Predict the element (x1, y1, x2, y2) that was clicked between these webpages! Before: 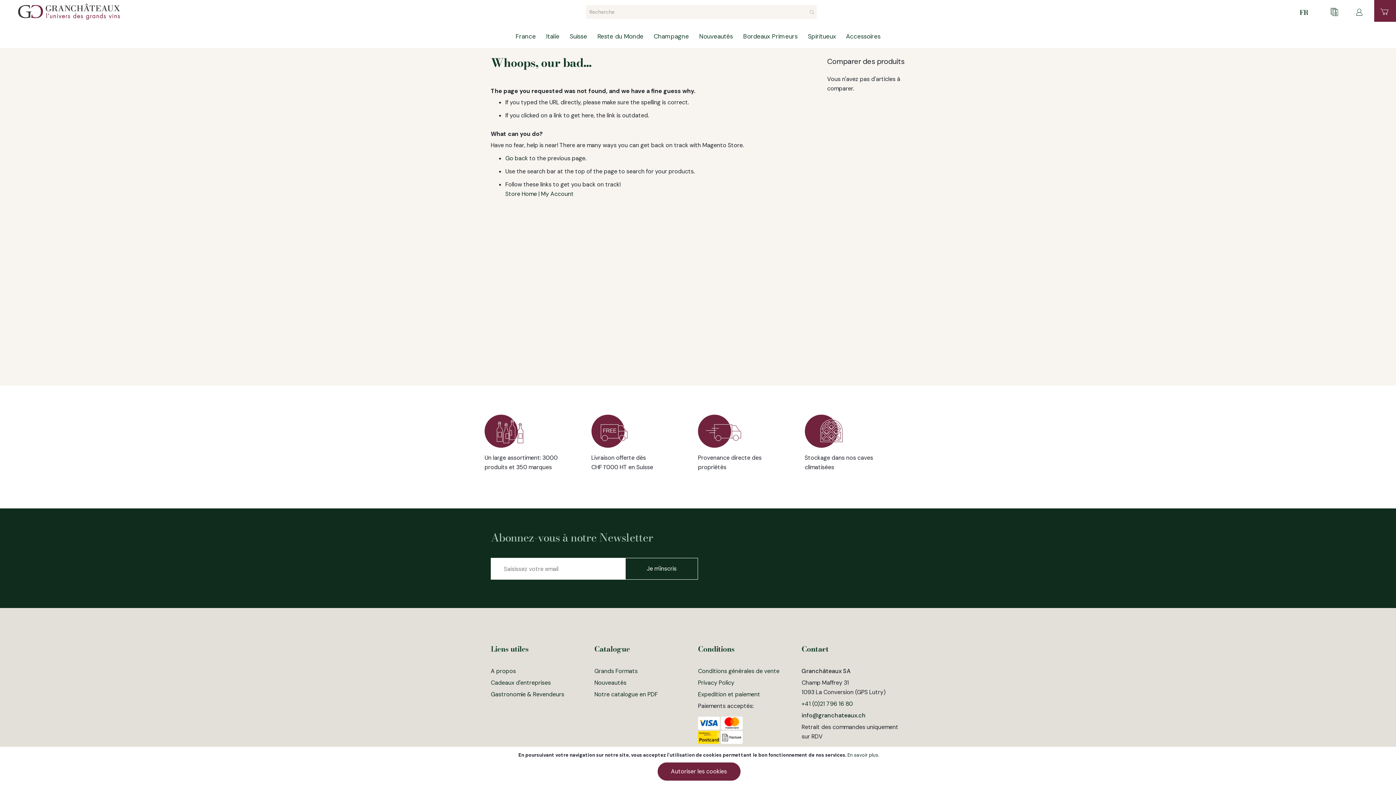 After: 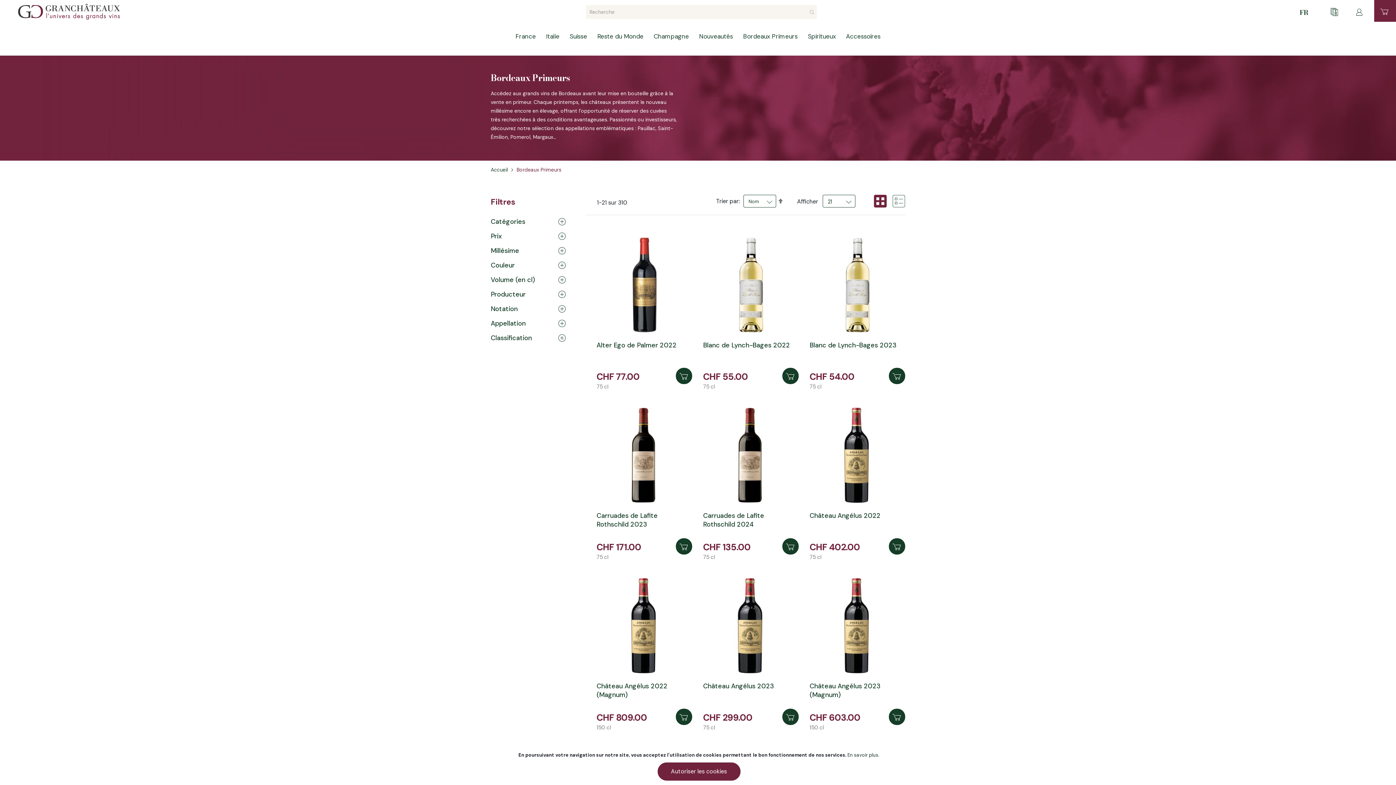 Action: label: Bordeaux Primeurs bbox: (738, 29, 802, 44)